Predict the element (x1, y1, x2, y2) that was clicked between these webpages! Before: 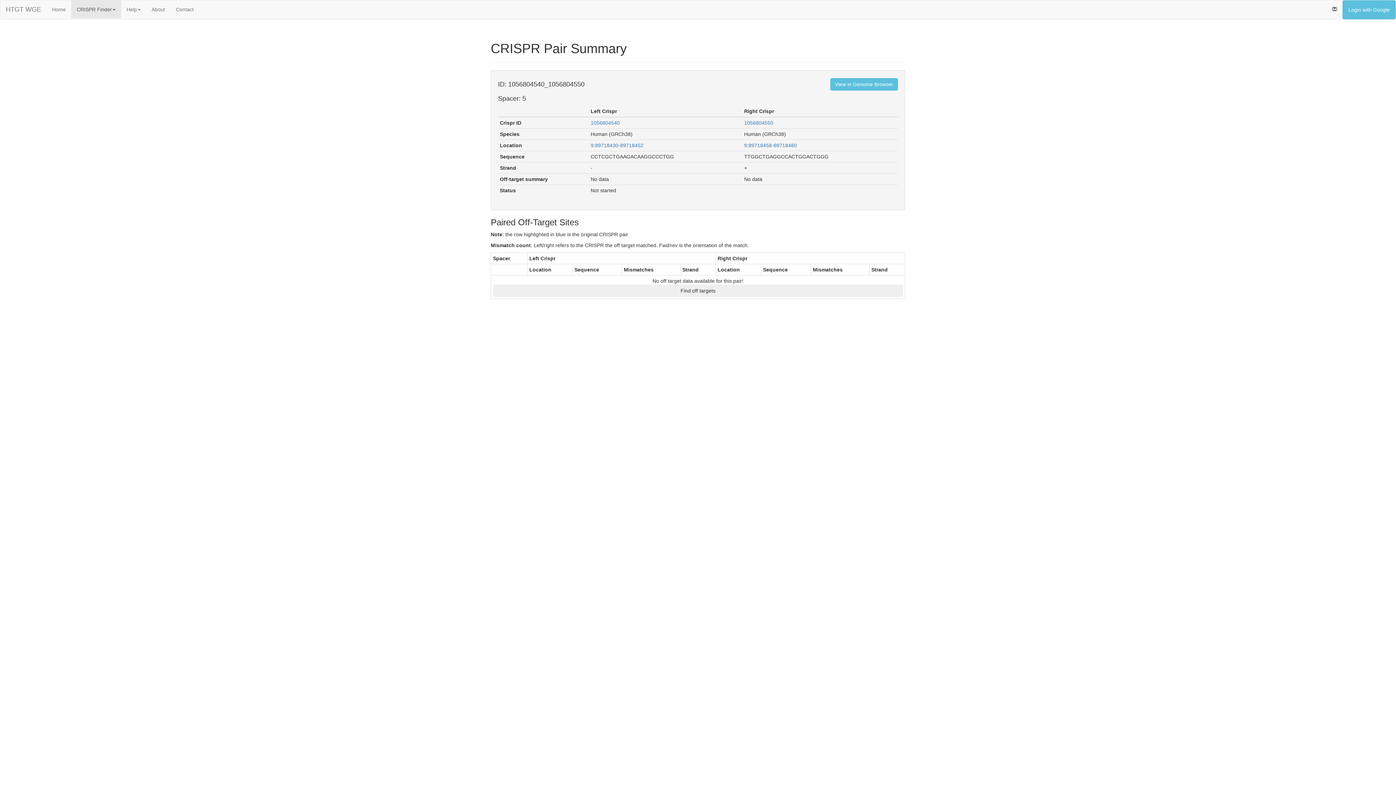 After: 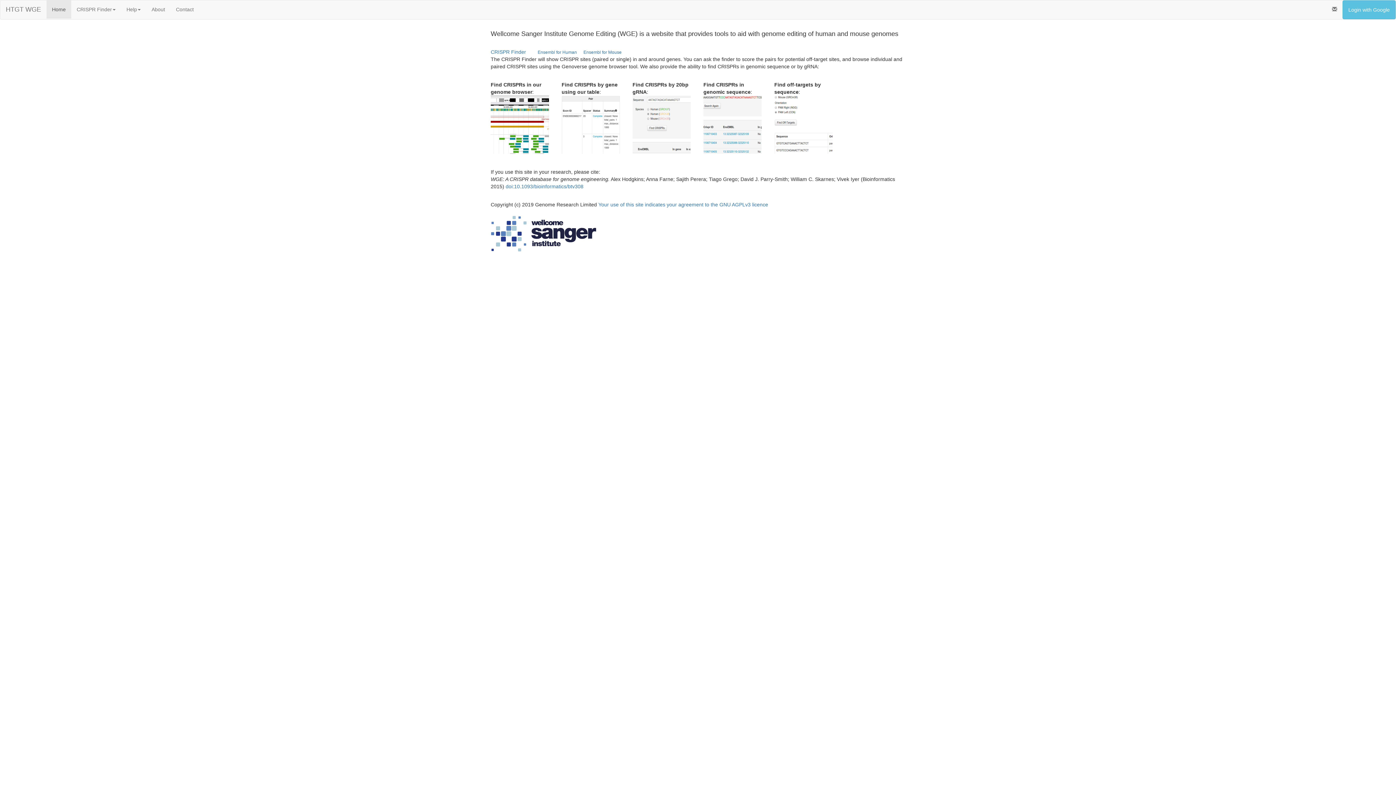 Action: label: HTGT WGE bbox: (0, 0, 46, 18)